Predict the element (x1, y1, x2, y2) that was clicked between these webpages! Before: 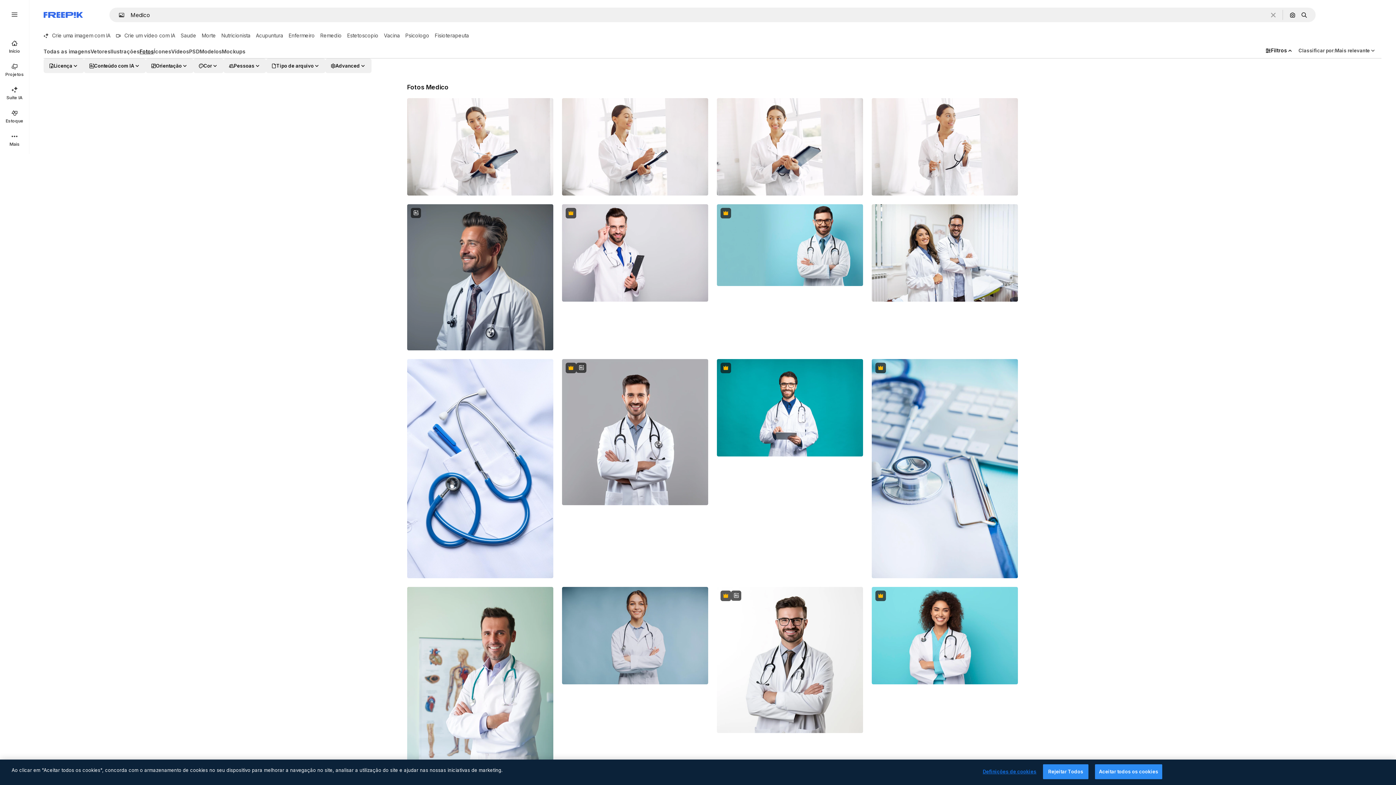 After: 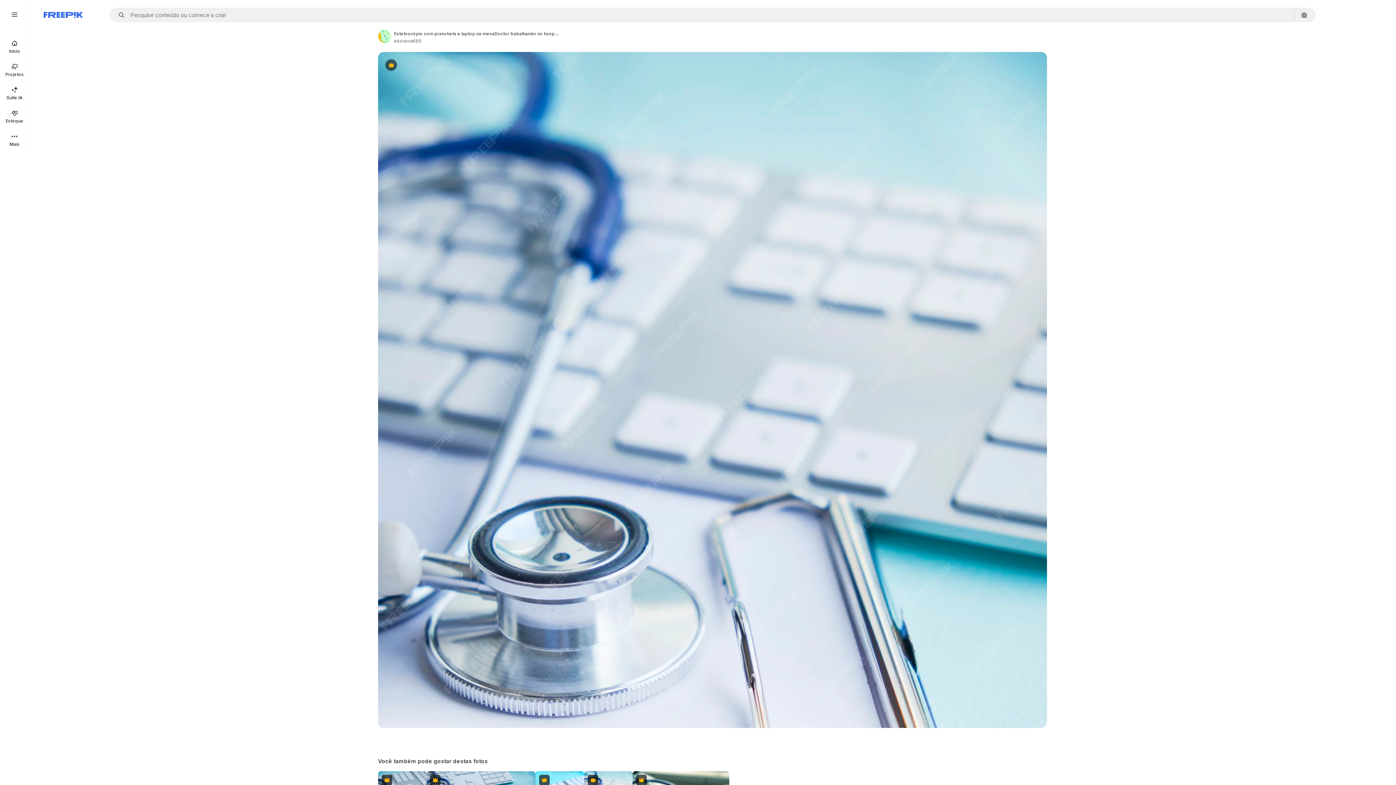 Action: bbox: (872, 359, 1018, 578)